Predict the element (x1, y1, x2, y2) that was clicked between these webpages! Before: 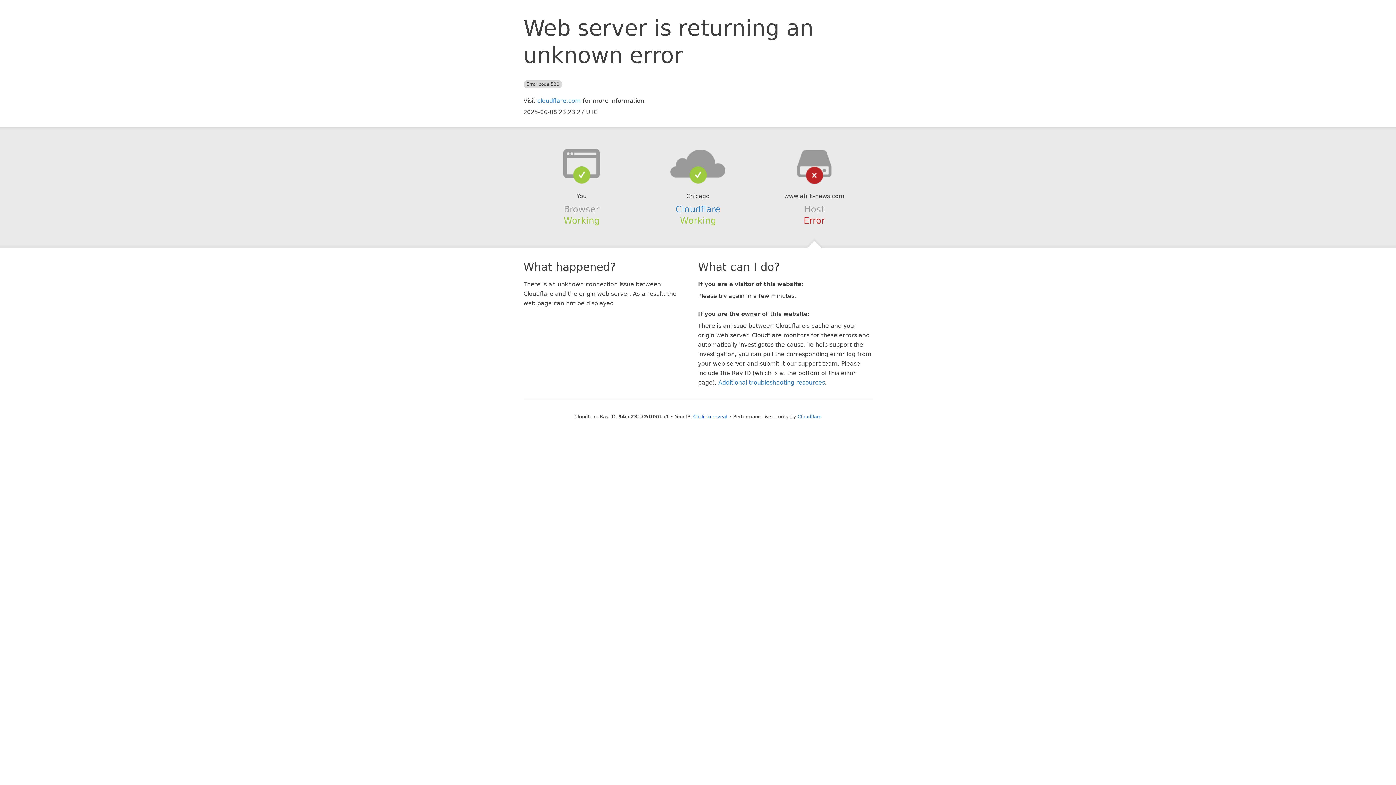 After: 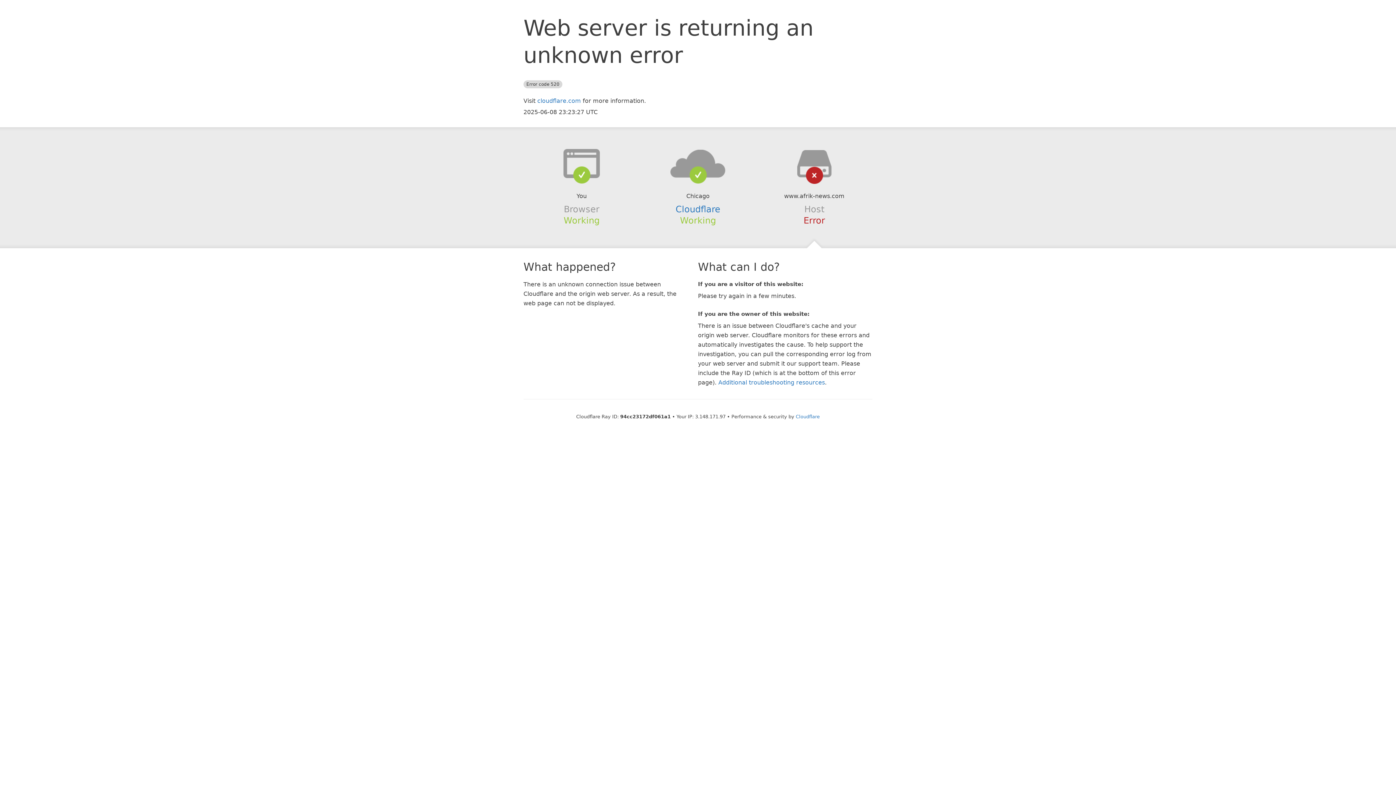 Action: bbox: (693, 414, 727, 419) label: Click to reveal